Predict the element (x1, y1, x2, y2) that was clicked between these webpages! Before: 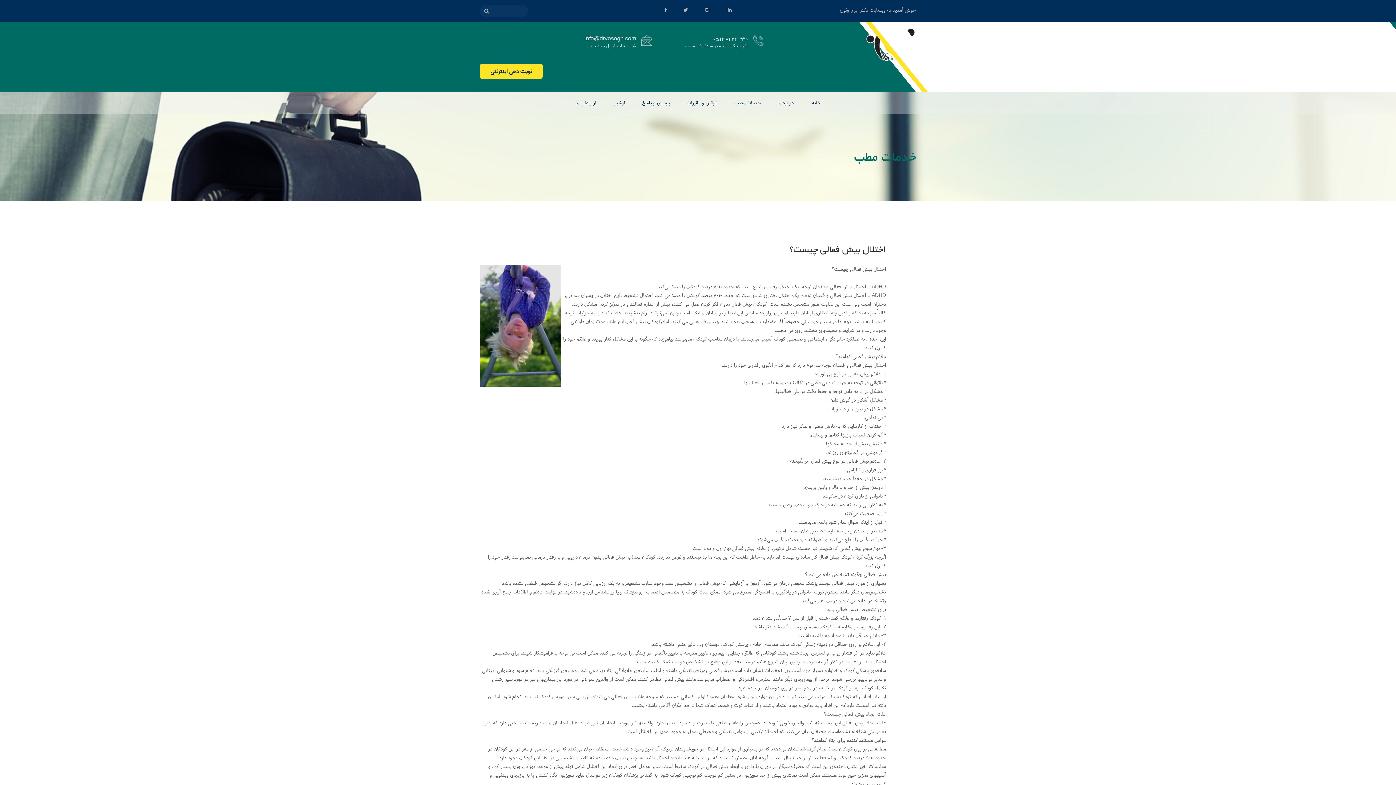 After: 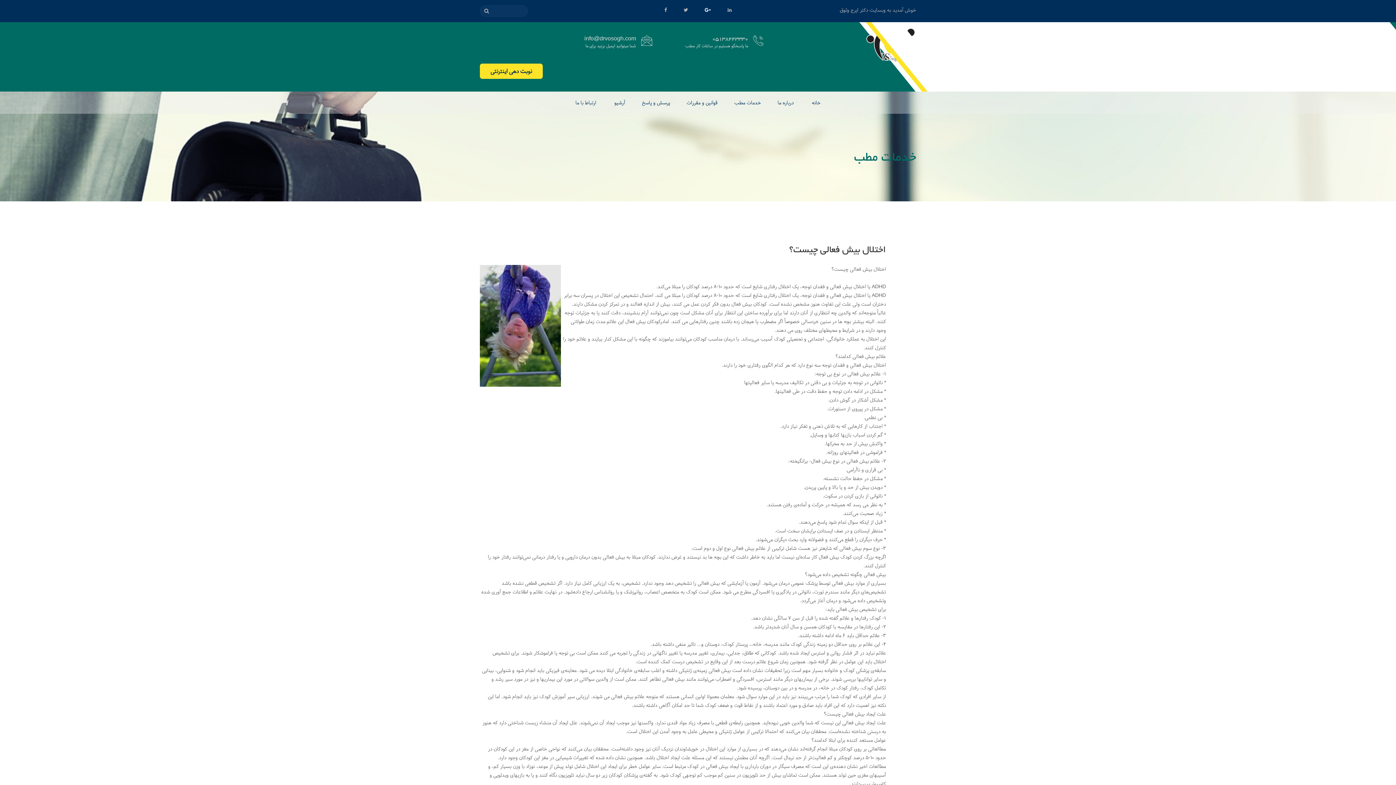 Action: bbox: (704, 6, 711, 13)